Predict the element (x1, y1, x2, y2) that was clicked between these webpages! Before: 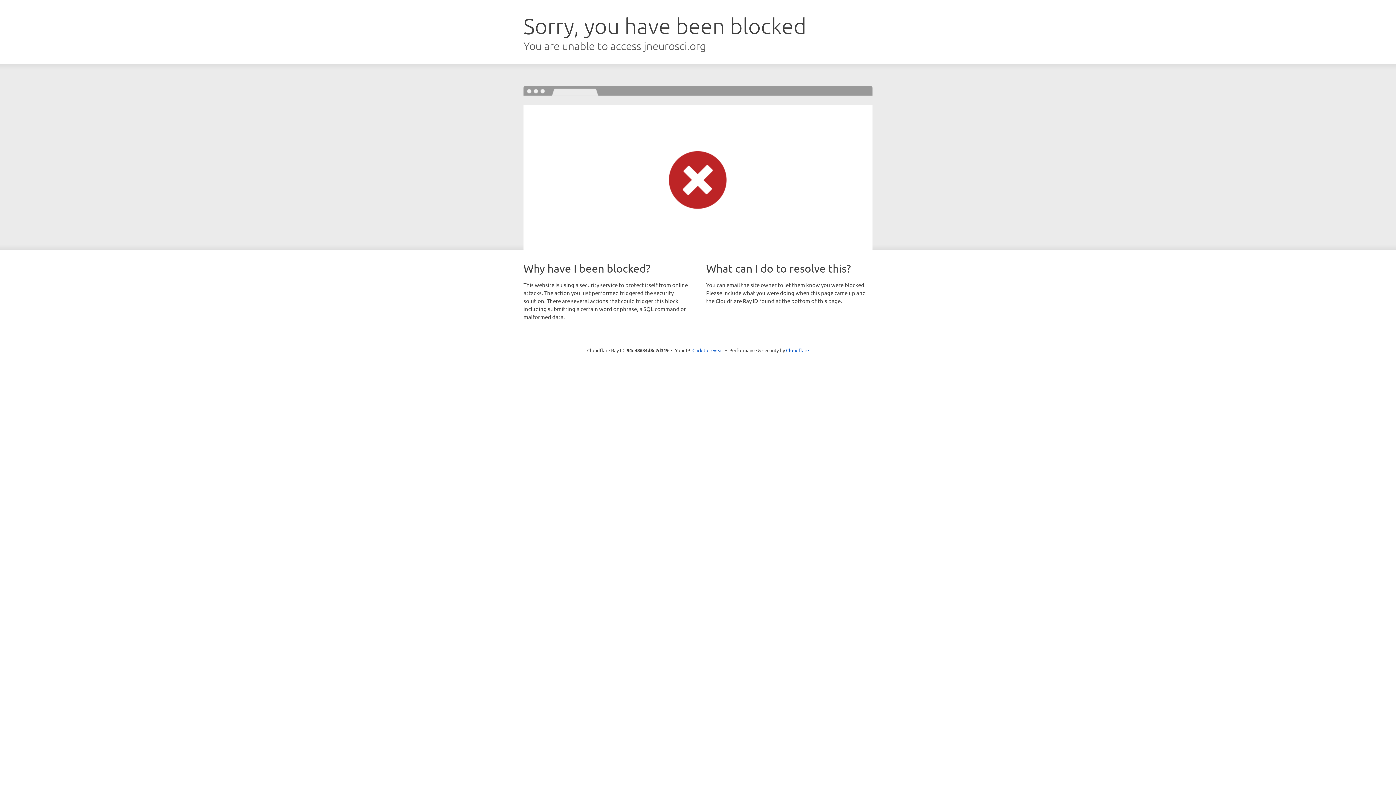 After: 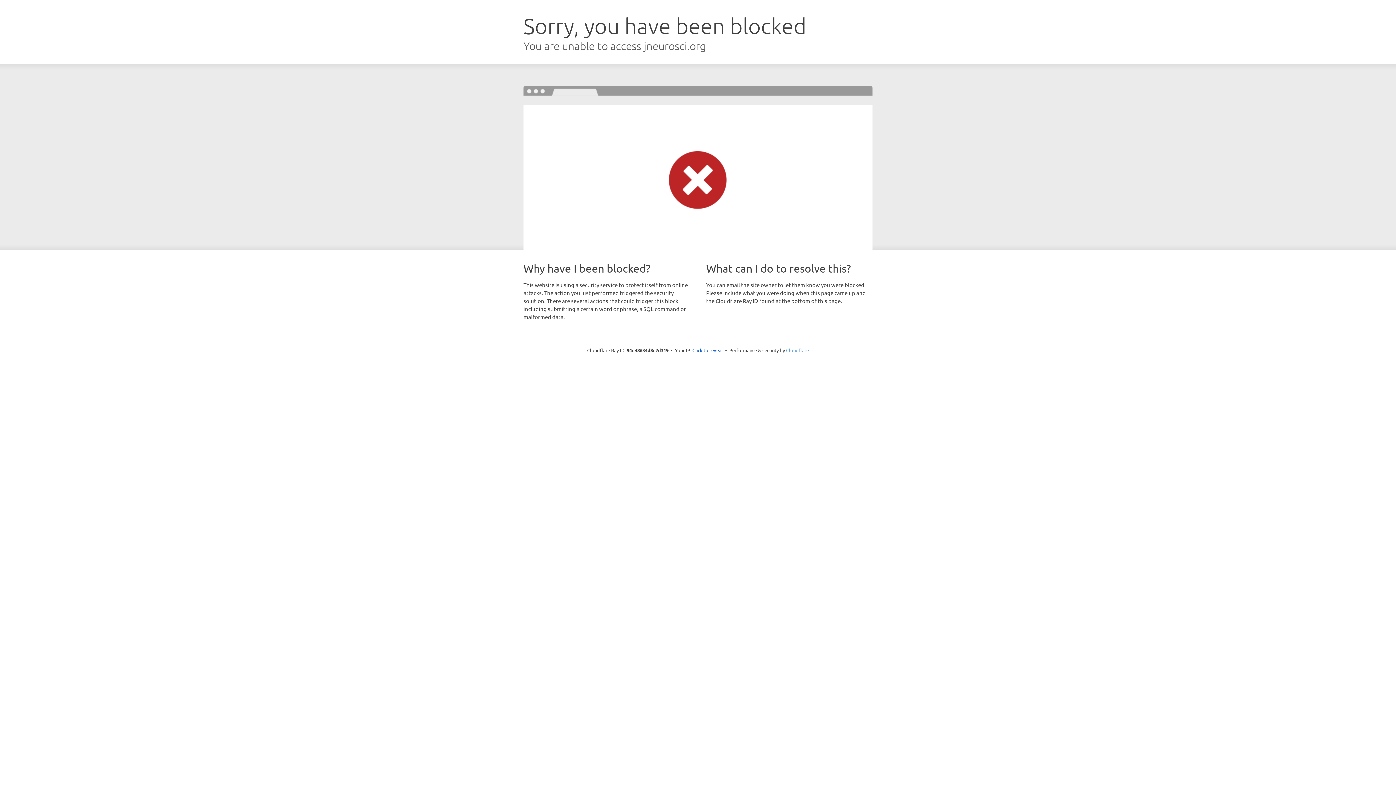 Action: bbox: (786, 347, 809, 353) label: Cloudflare